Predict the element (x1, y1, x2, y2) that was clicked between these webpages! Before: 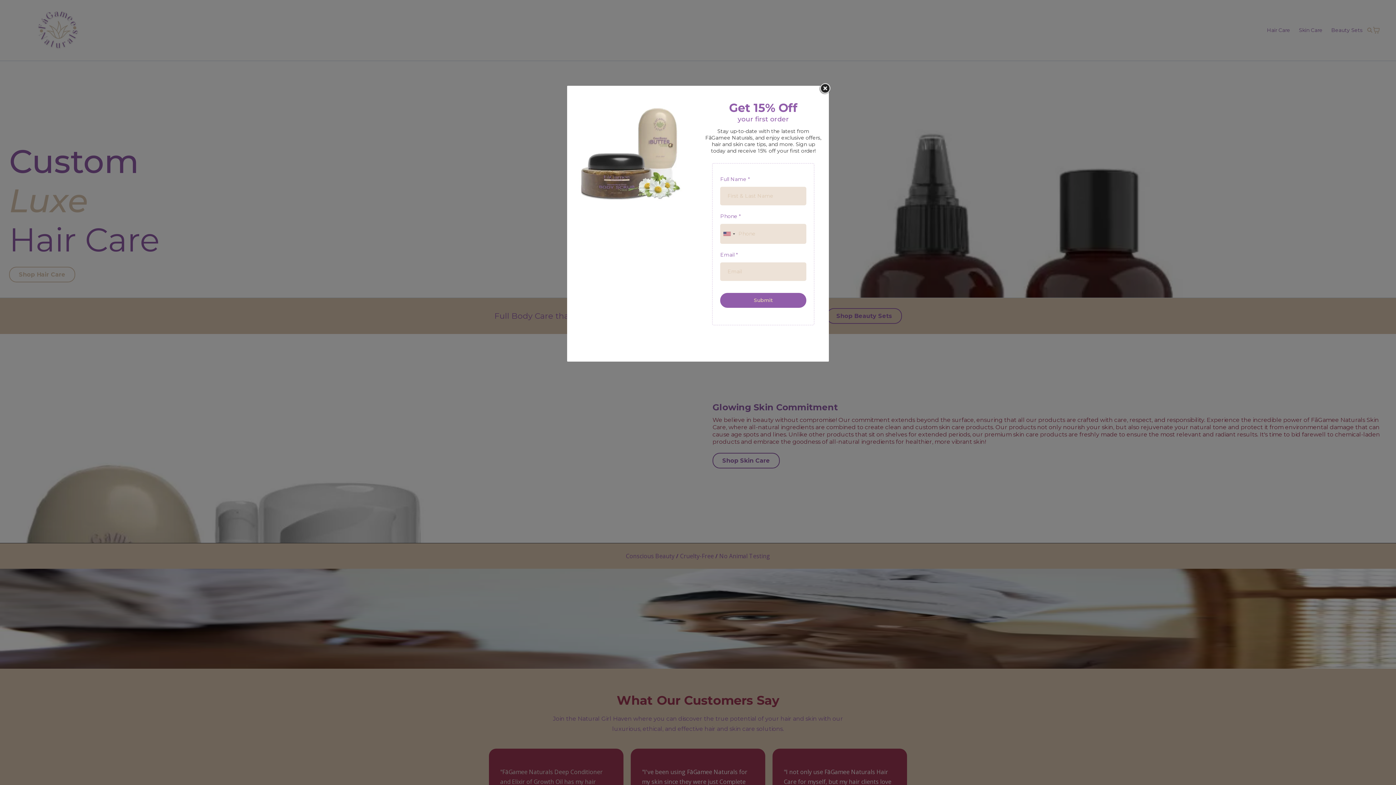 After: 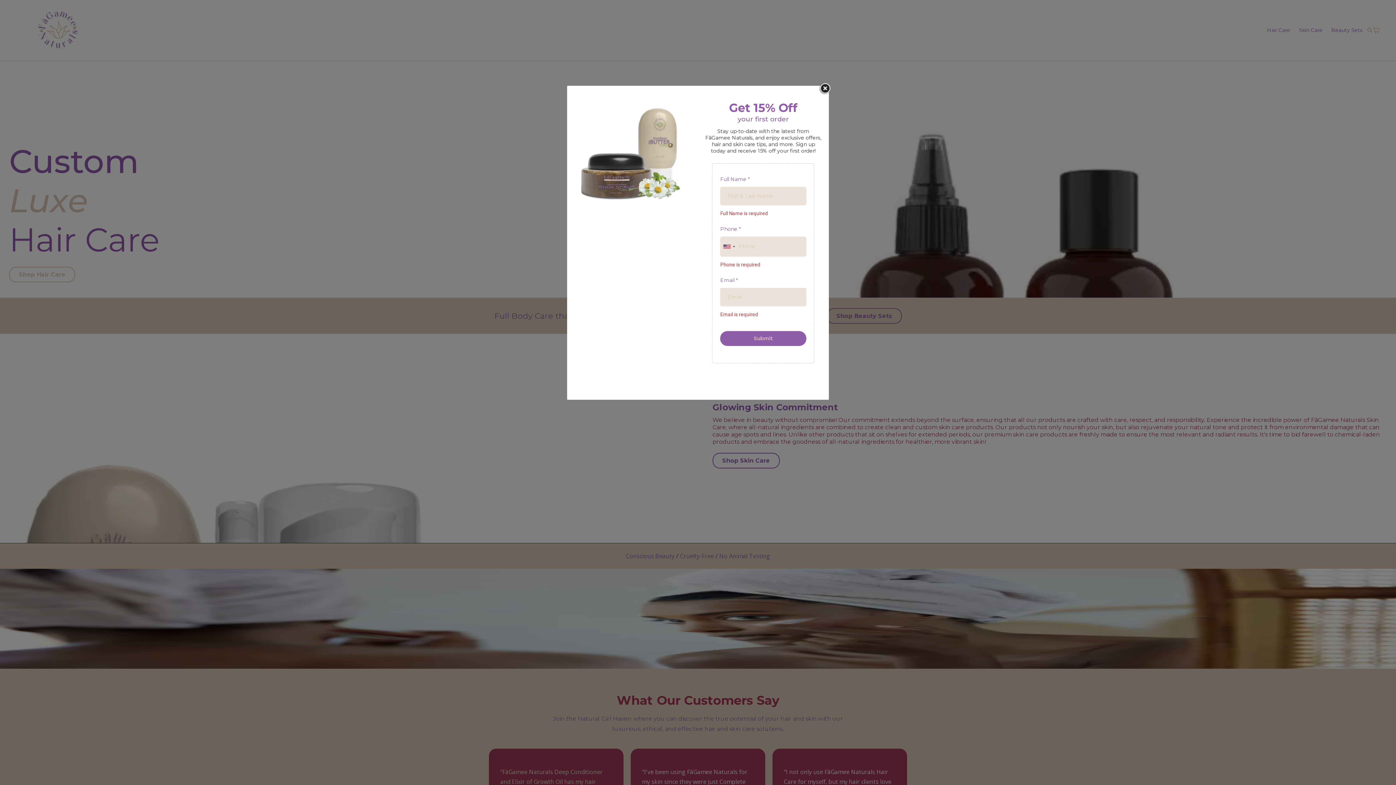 Action: bbox: (720, 293, 806, 308) label: Submit